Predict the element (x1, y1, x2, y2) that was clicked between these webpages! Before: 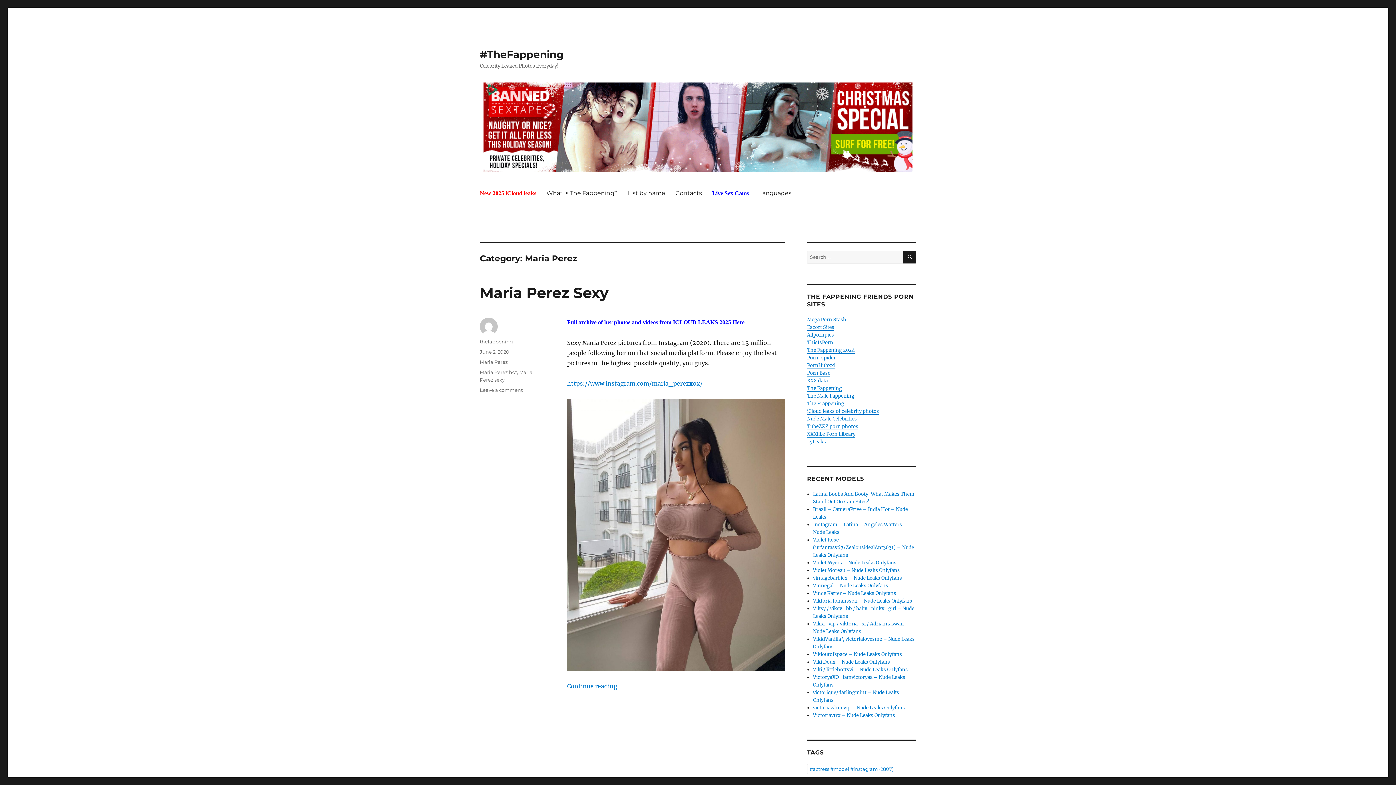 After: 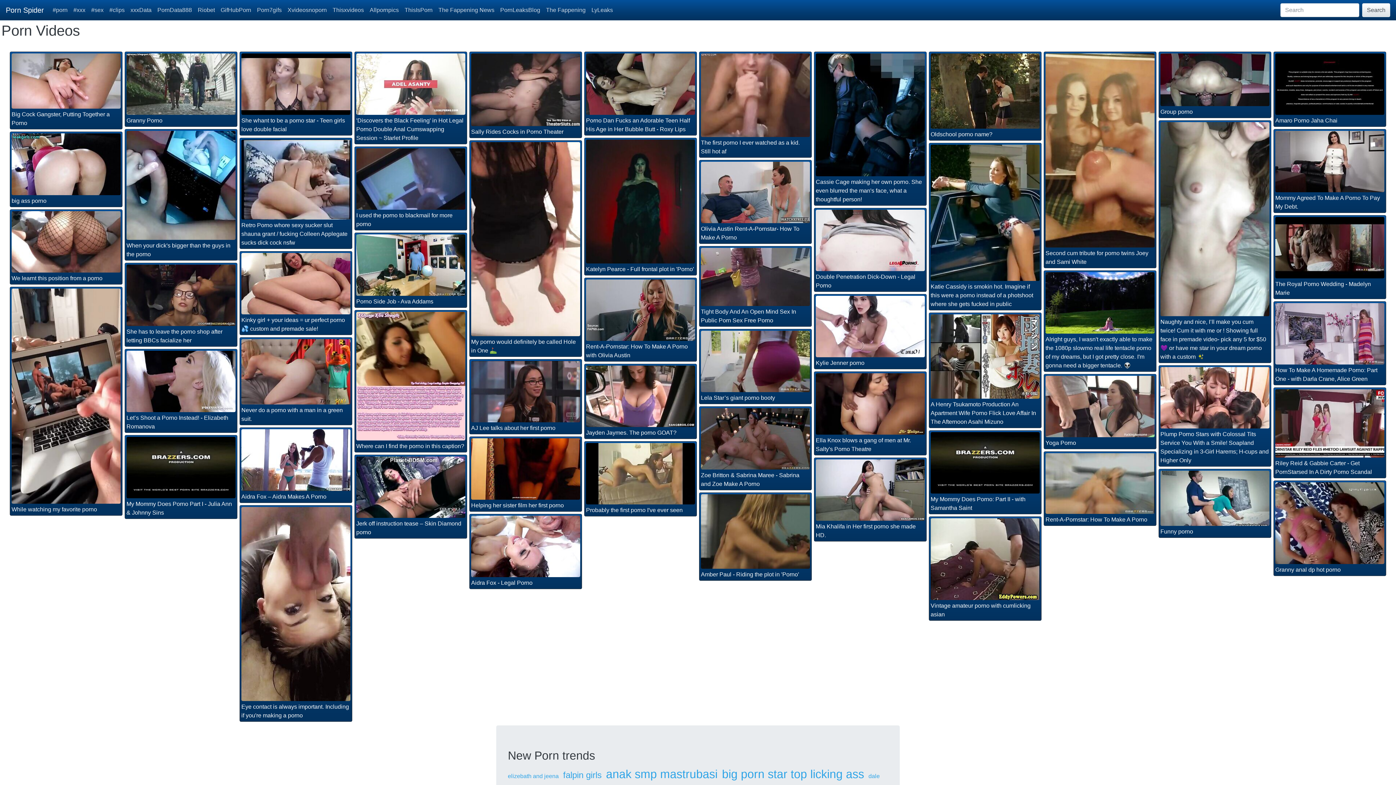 Action: label: Porn-spider bbox: (807, 354, 836, 361)